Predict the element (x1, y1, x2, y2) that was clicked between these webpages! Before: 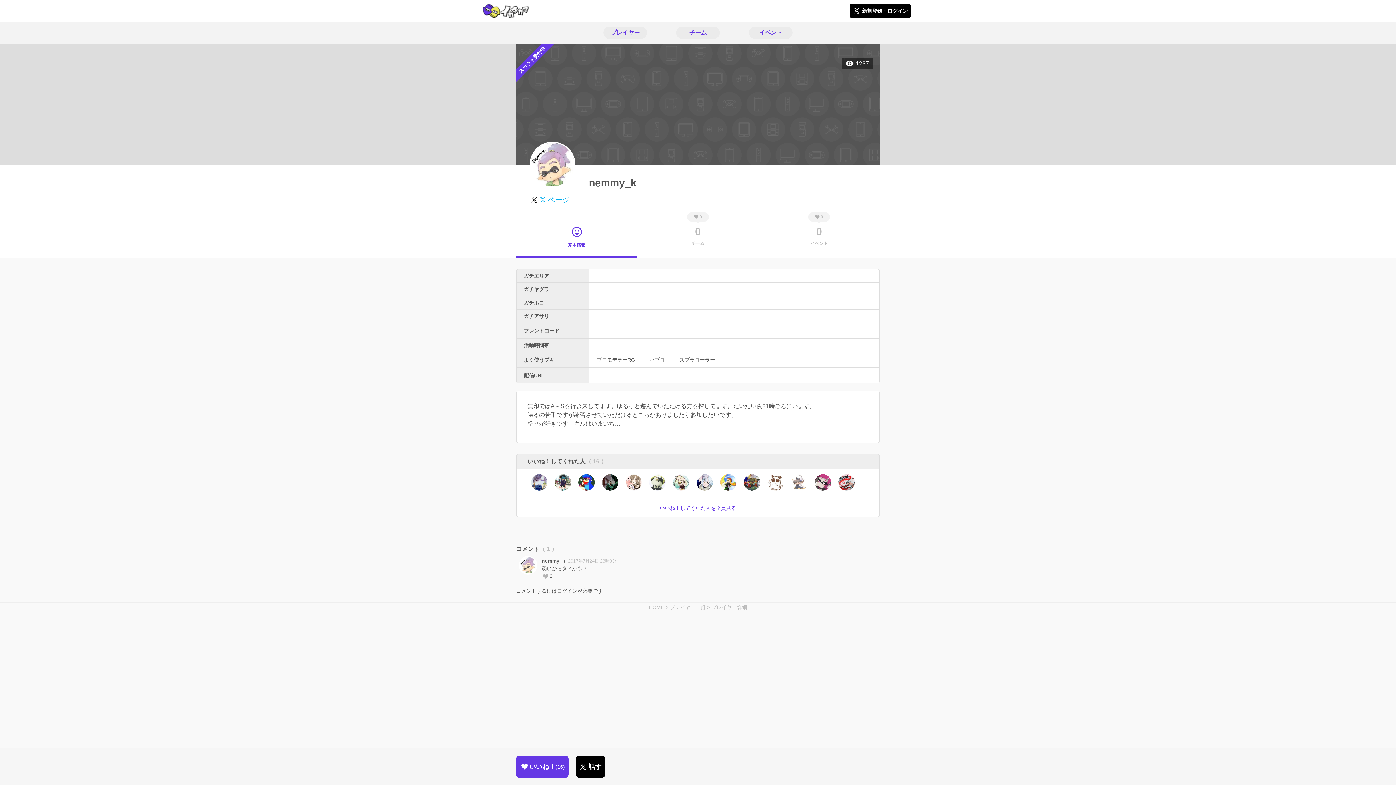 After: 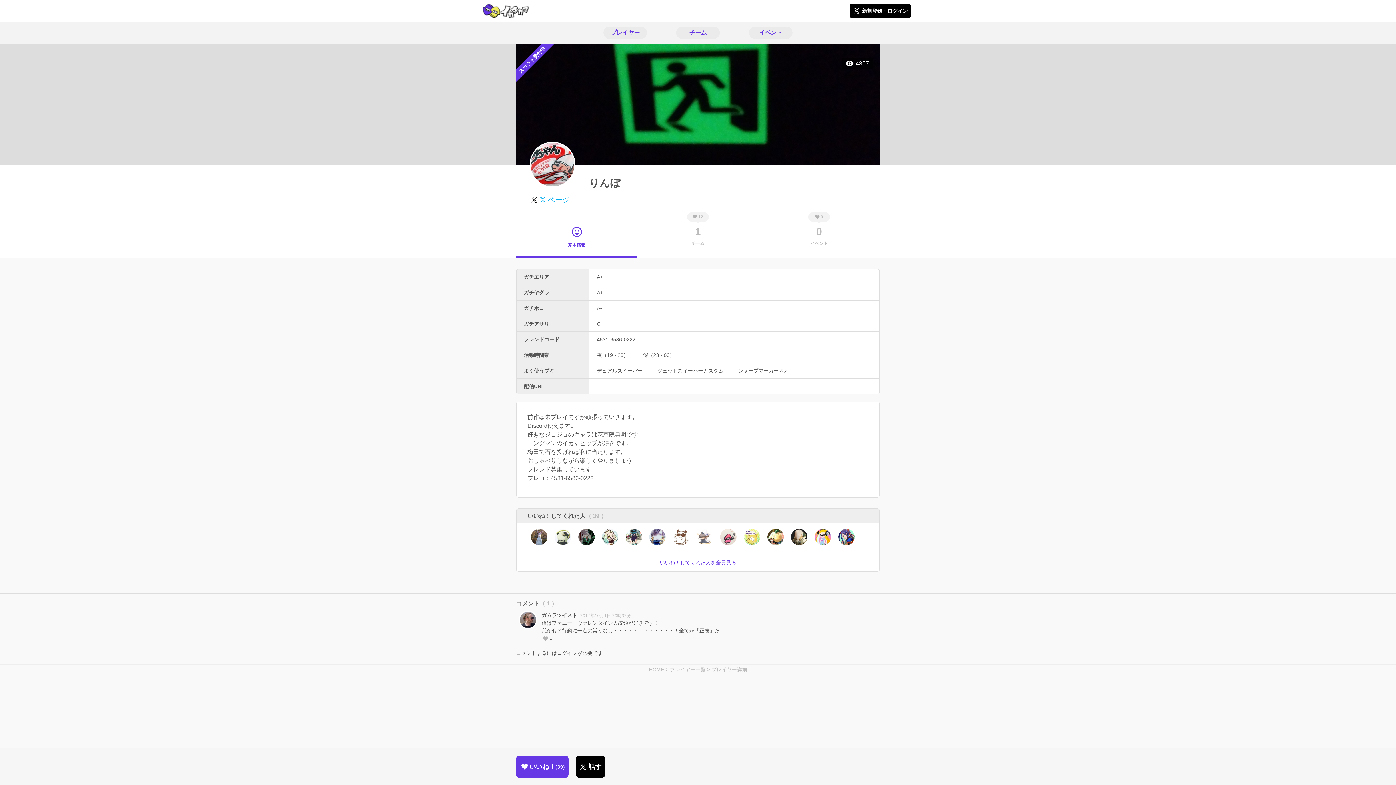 Action: bbox: (838, 474, 854, 490)